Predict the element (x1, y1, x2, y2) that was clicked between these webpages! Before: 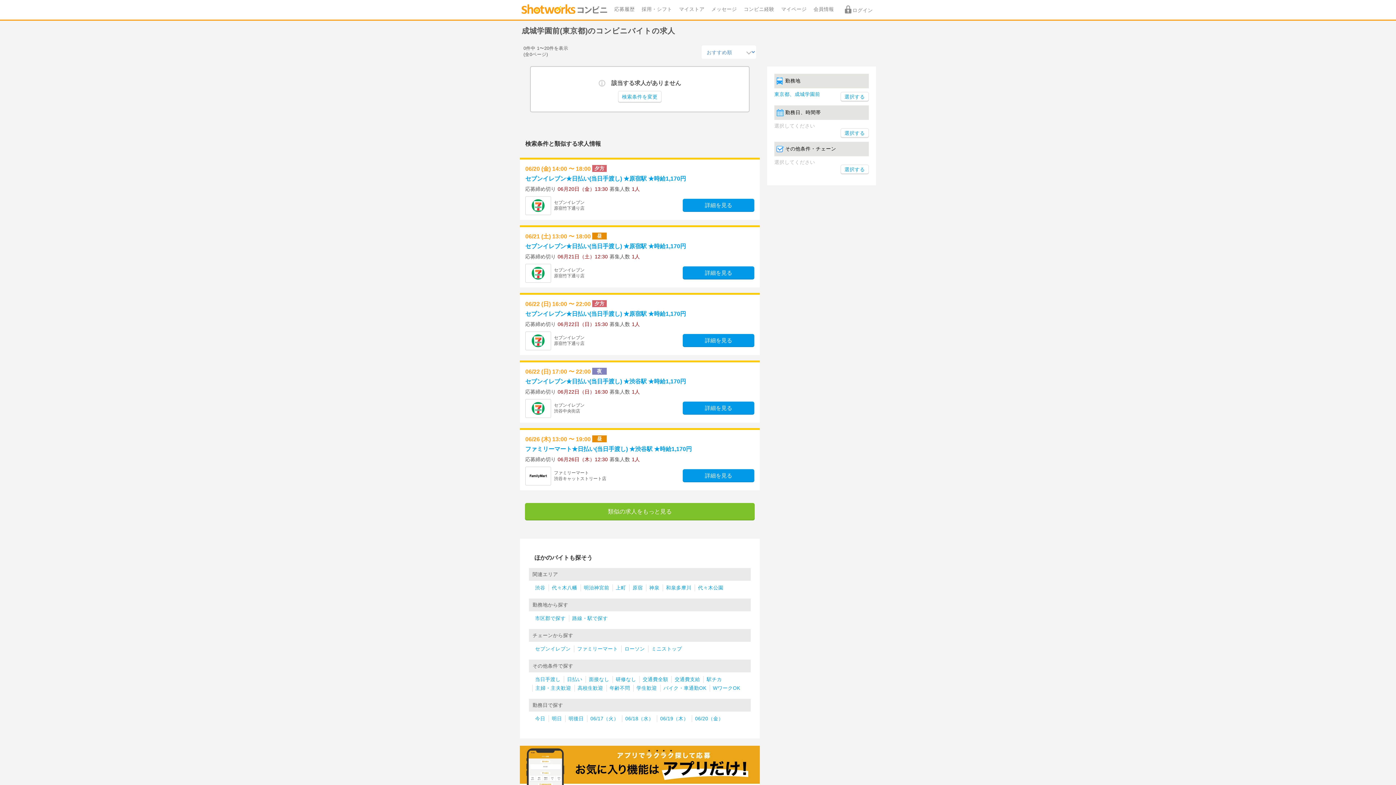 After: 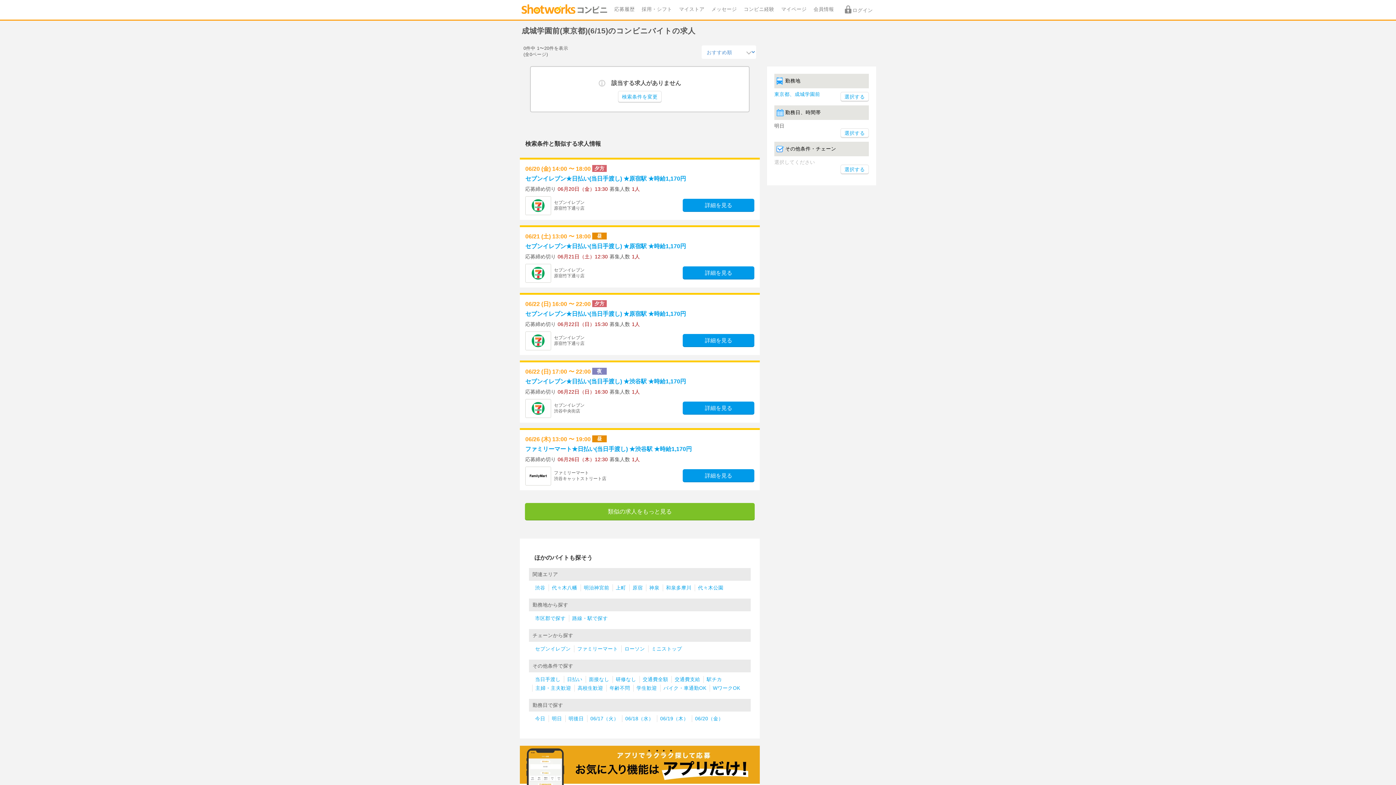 Action: label: 明日 bbox: (552, 715, 562, 722)